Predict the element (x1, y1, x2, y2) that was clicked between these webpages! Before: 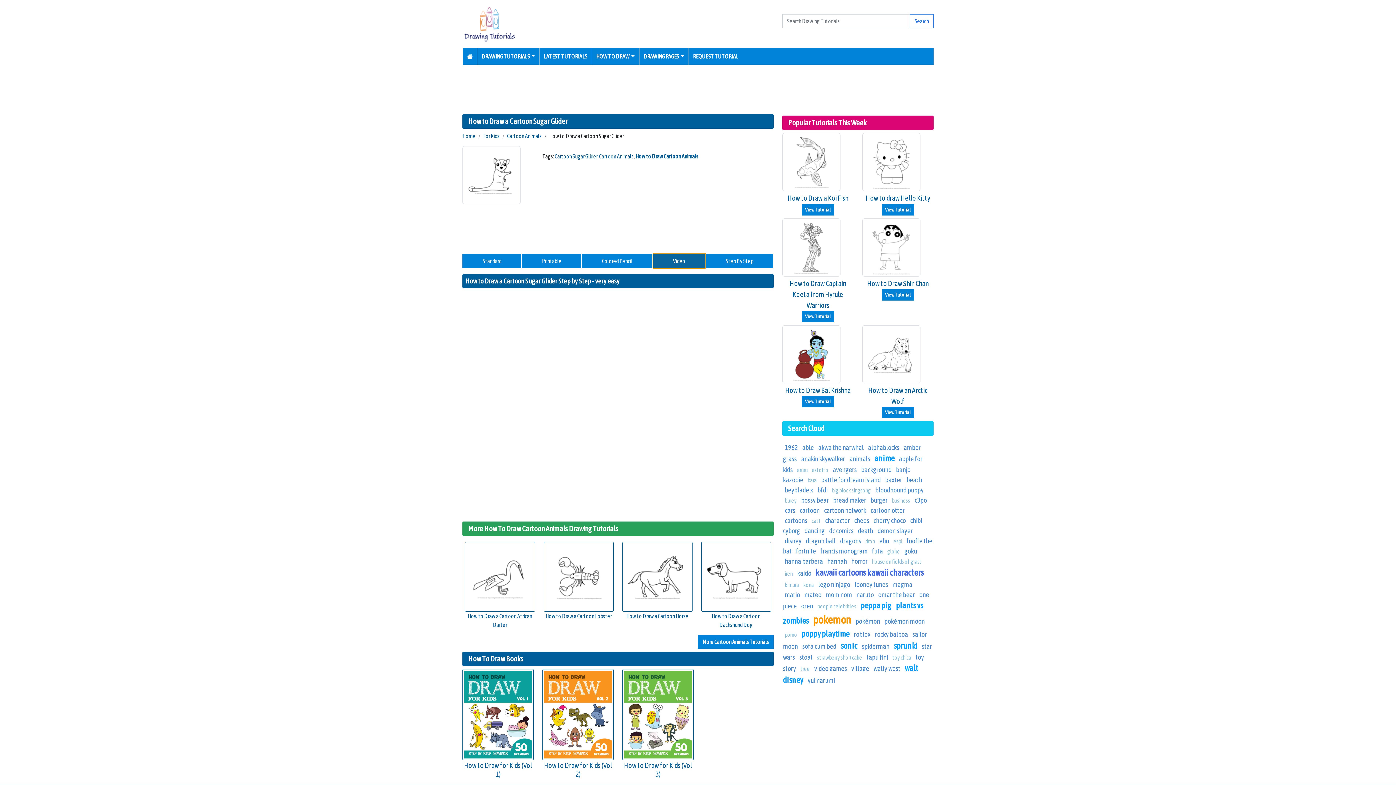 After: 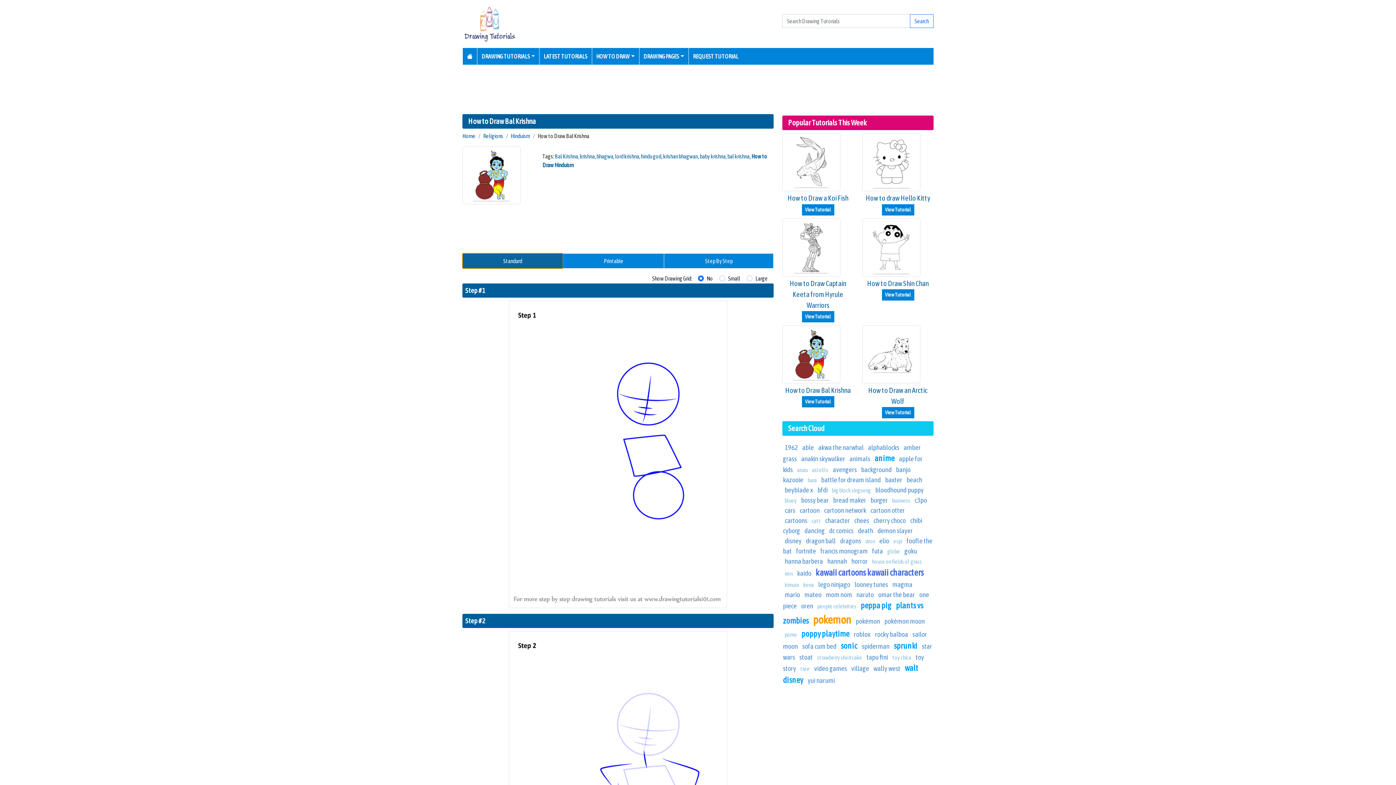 Action: bbox: (802, 396, 834, 407) label: View Tutorial